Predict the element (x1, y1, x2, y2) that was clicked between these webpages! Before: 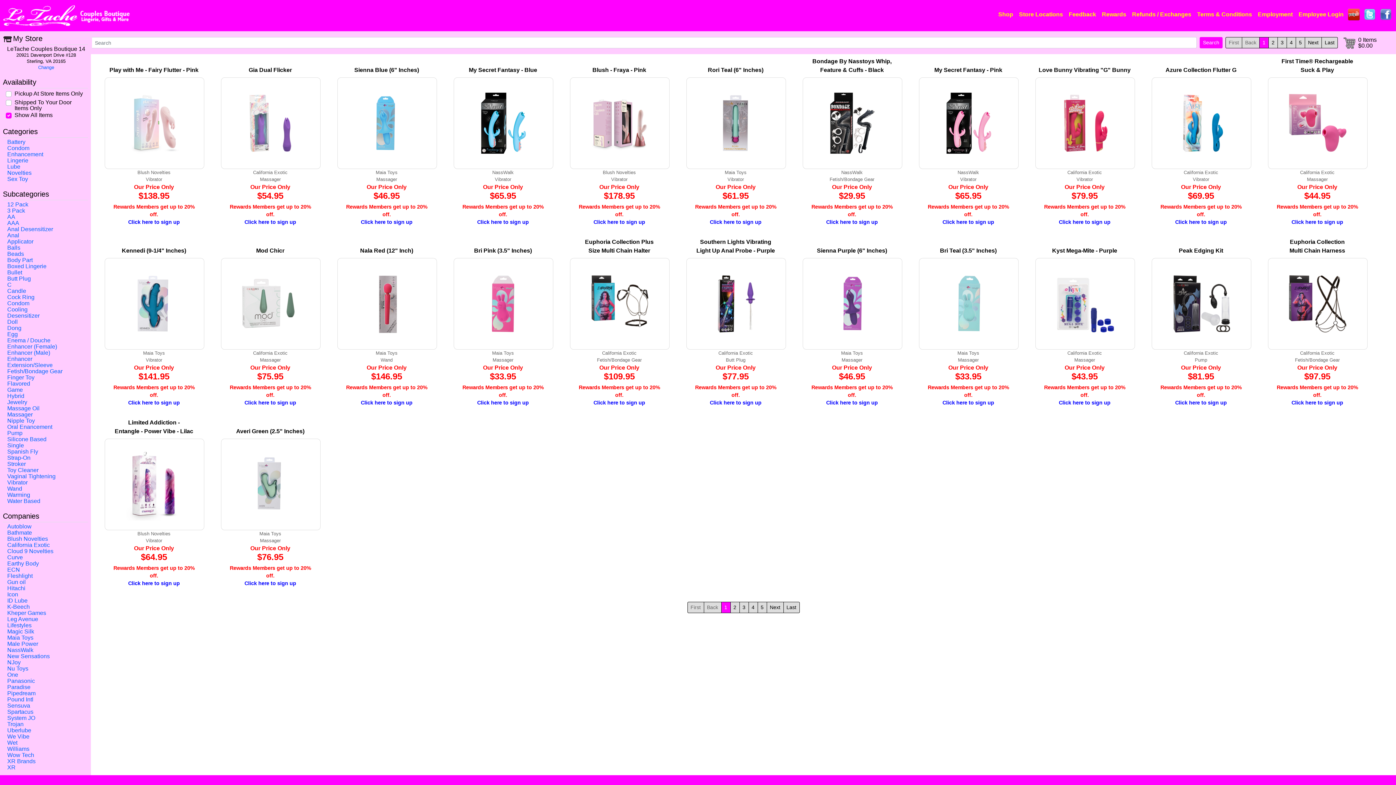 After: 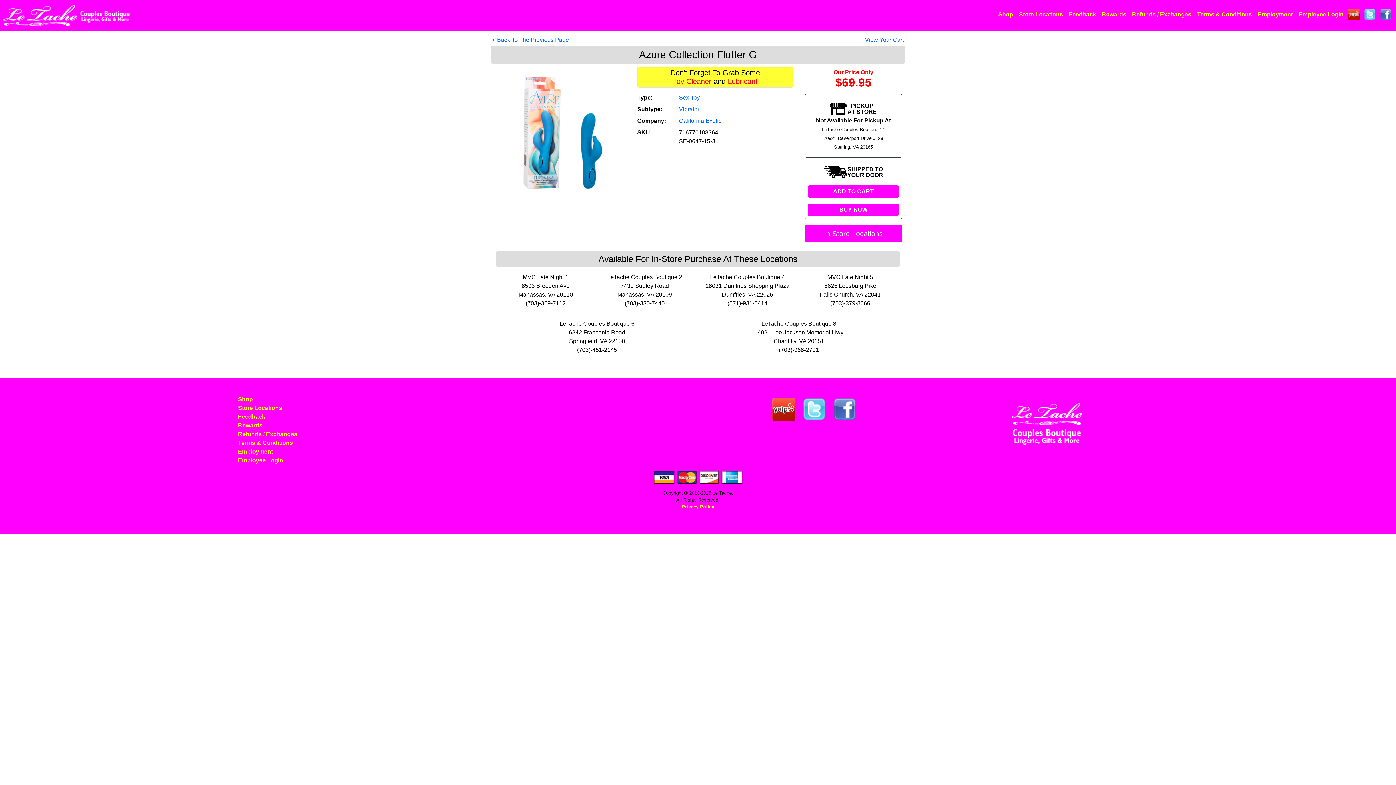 Action: bbox: (1152, 77, 1251, 168)